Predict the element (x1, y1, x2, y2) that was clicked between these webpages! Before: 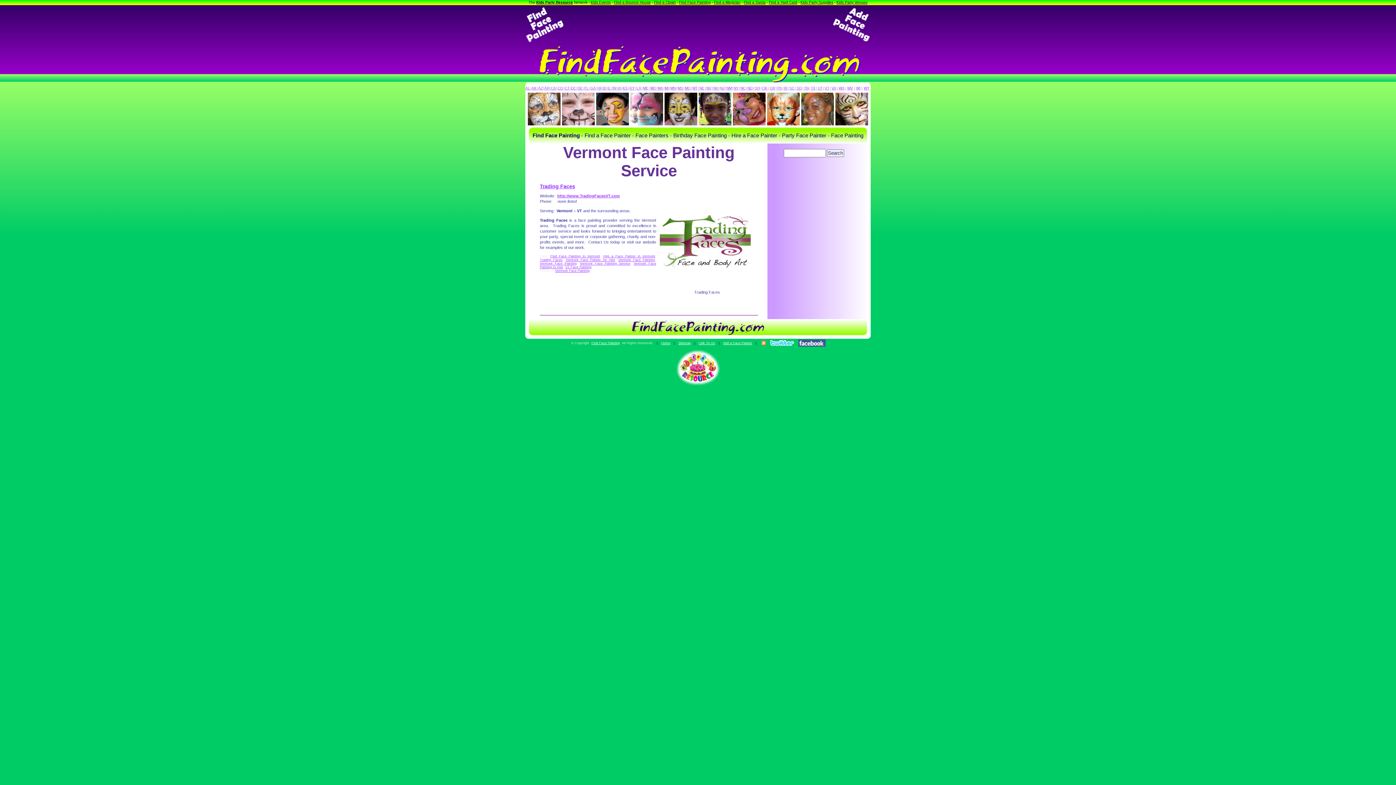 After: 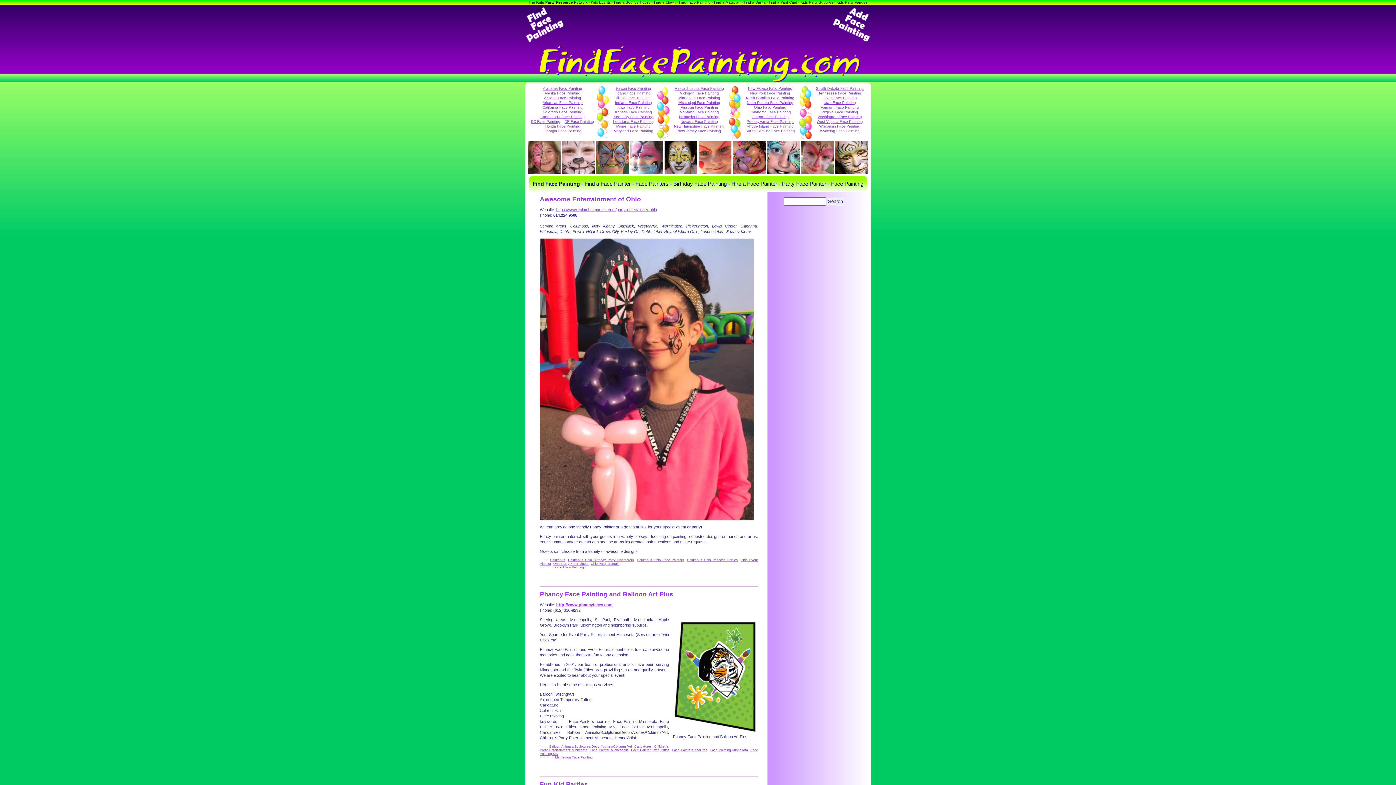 Action: bbox: (596, 92, 629, 125)